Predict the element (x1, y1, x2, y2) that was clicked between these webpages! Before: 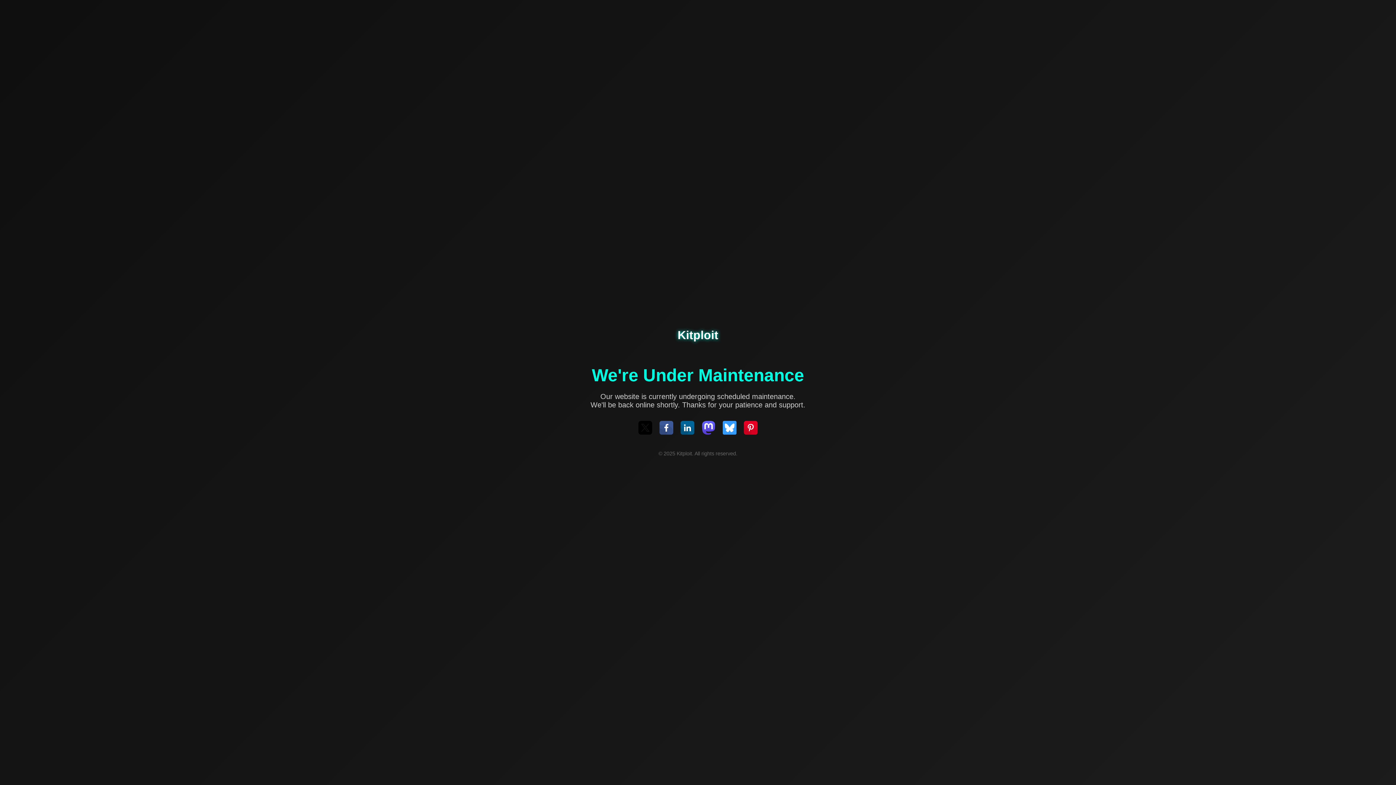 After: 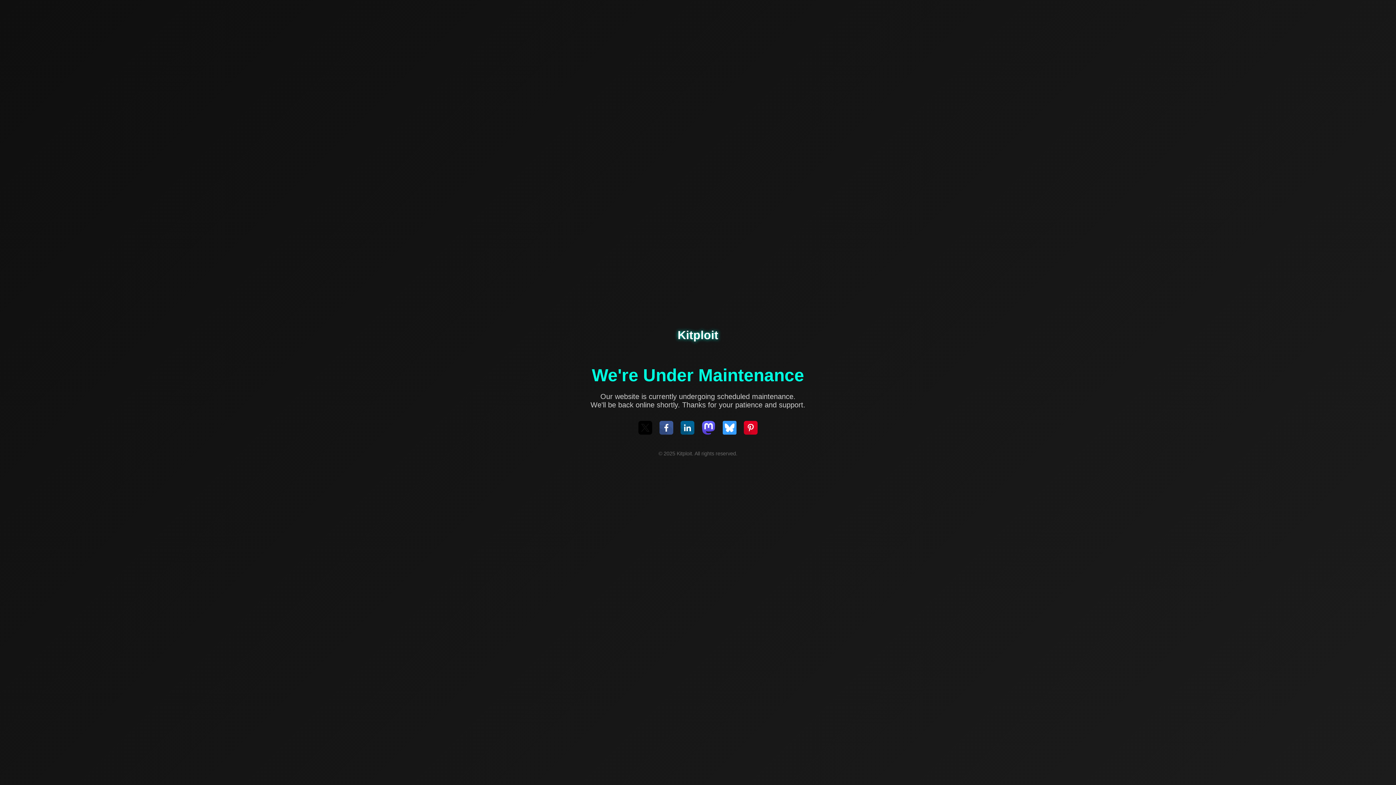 Action: bbox: (638, 421, 652, 436)